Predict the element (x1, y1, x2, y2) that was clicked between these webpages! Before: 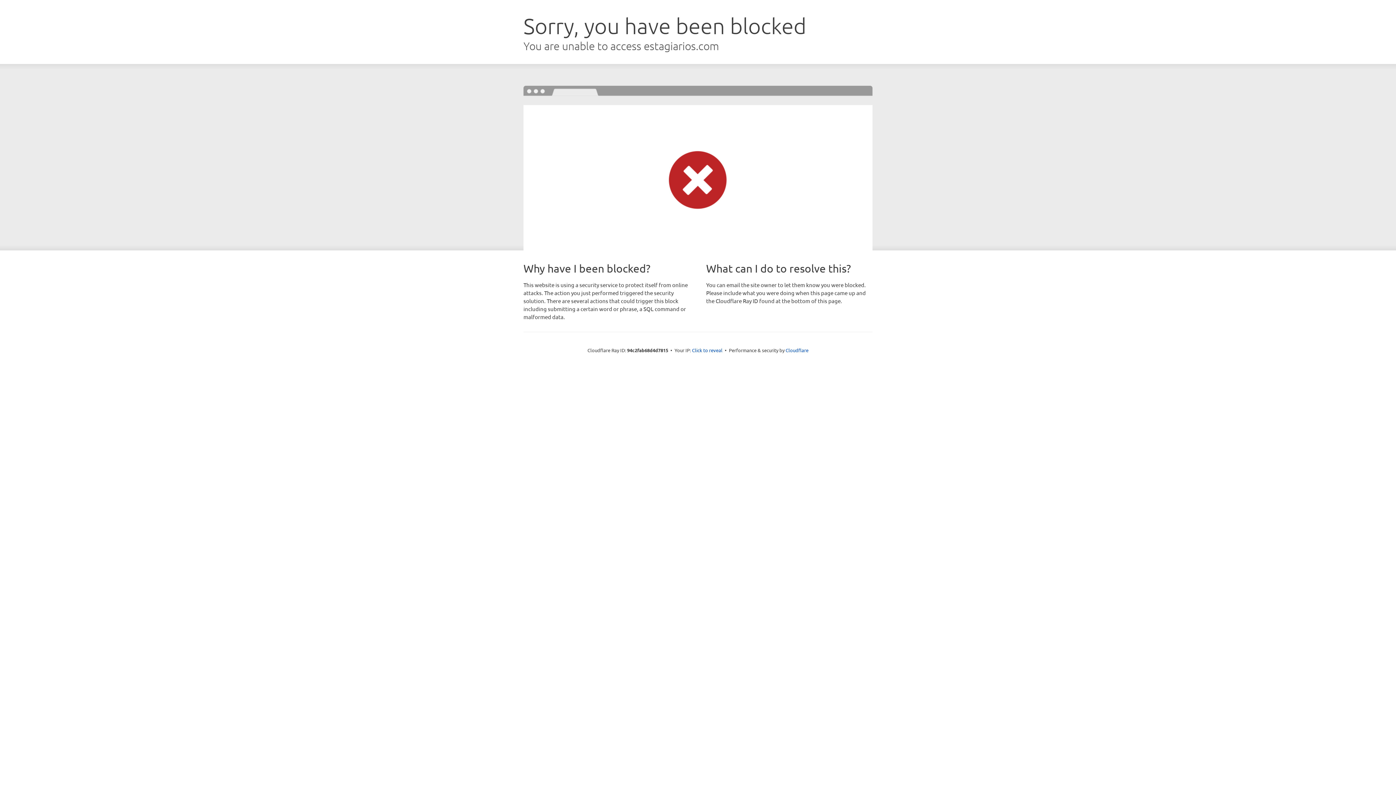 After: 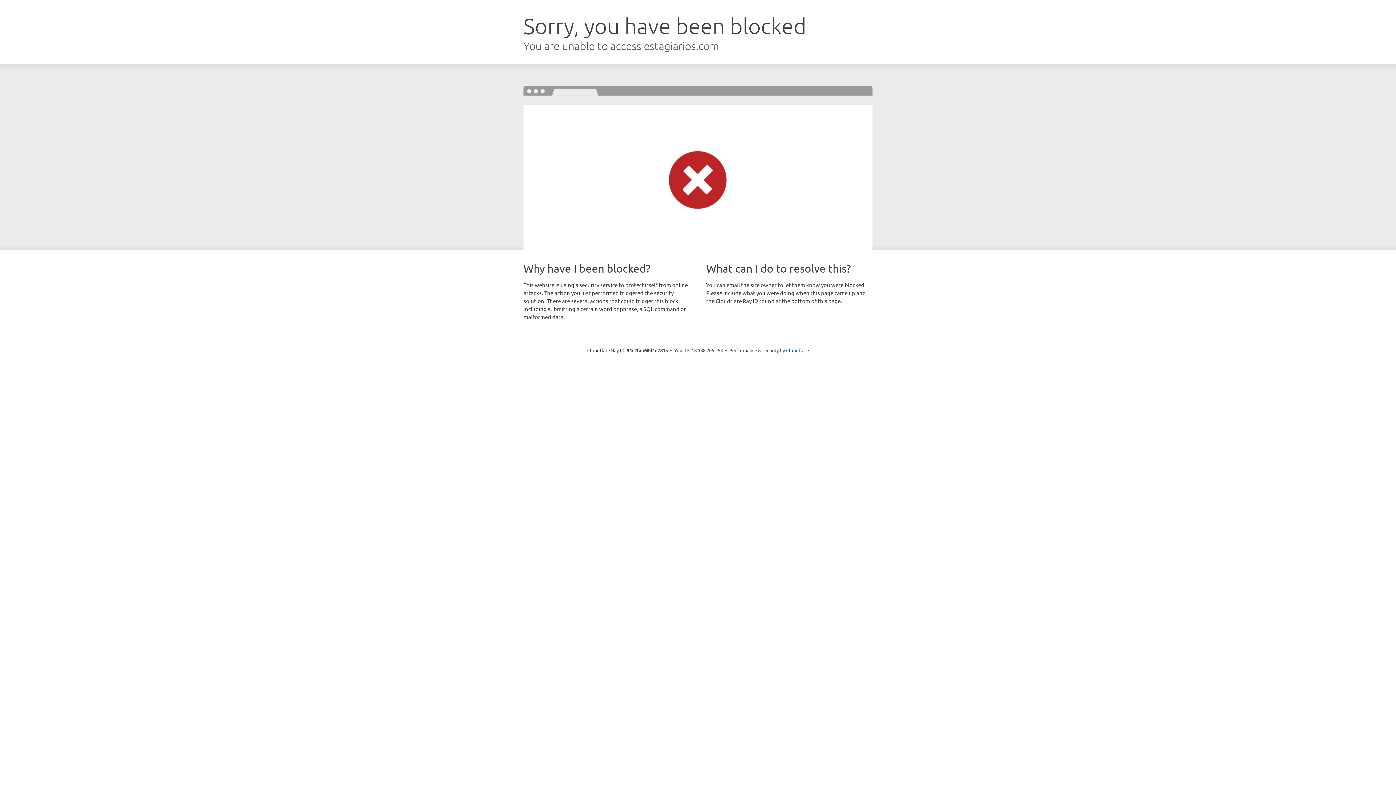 Action: label: Click to reveal bbox: (692, 346, 722, 353)